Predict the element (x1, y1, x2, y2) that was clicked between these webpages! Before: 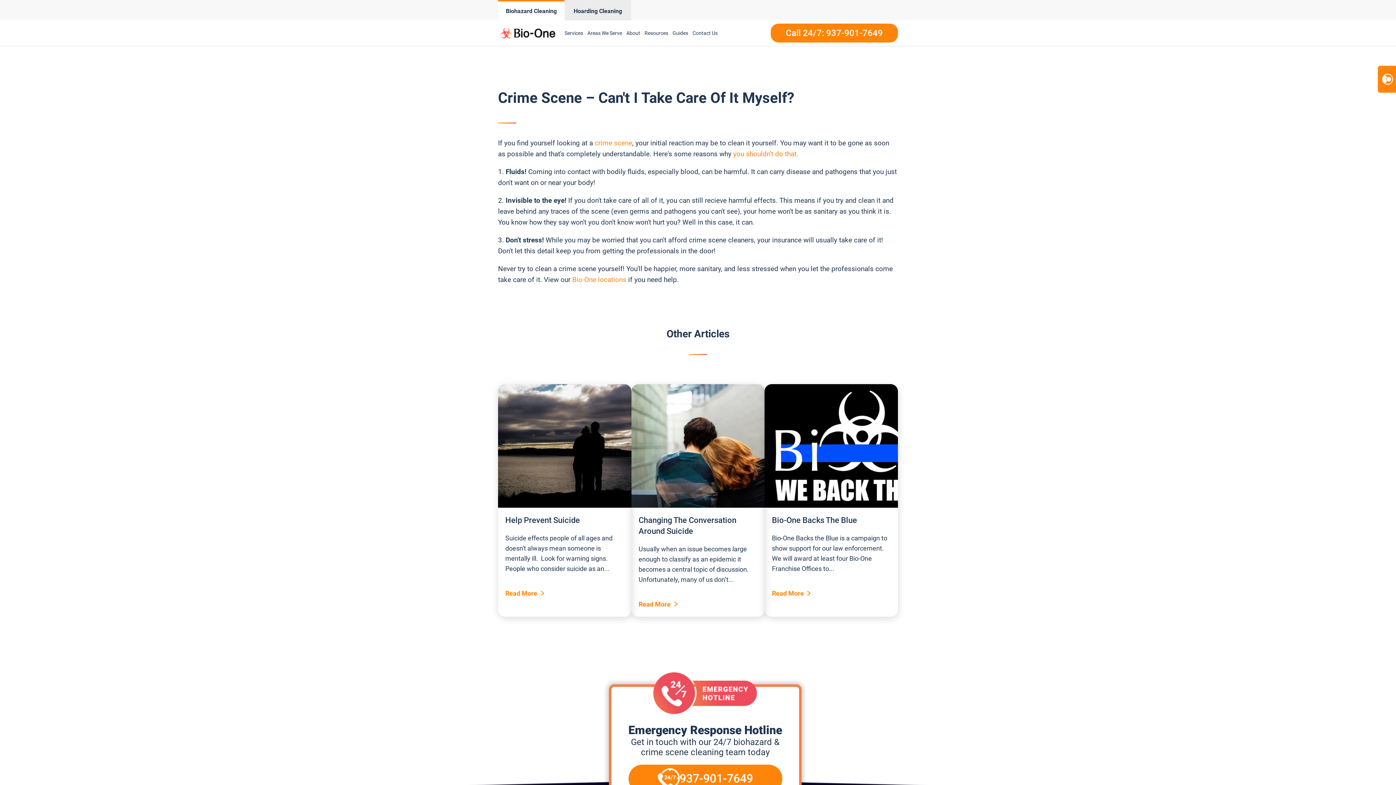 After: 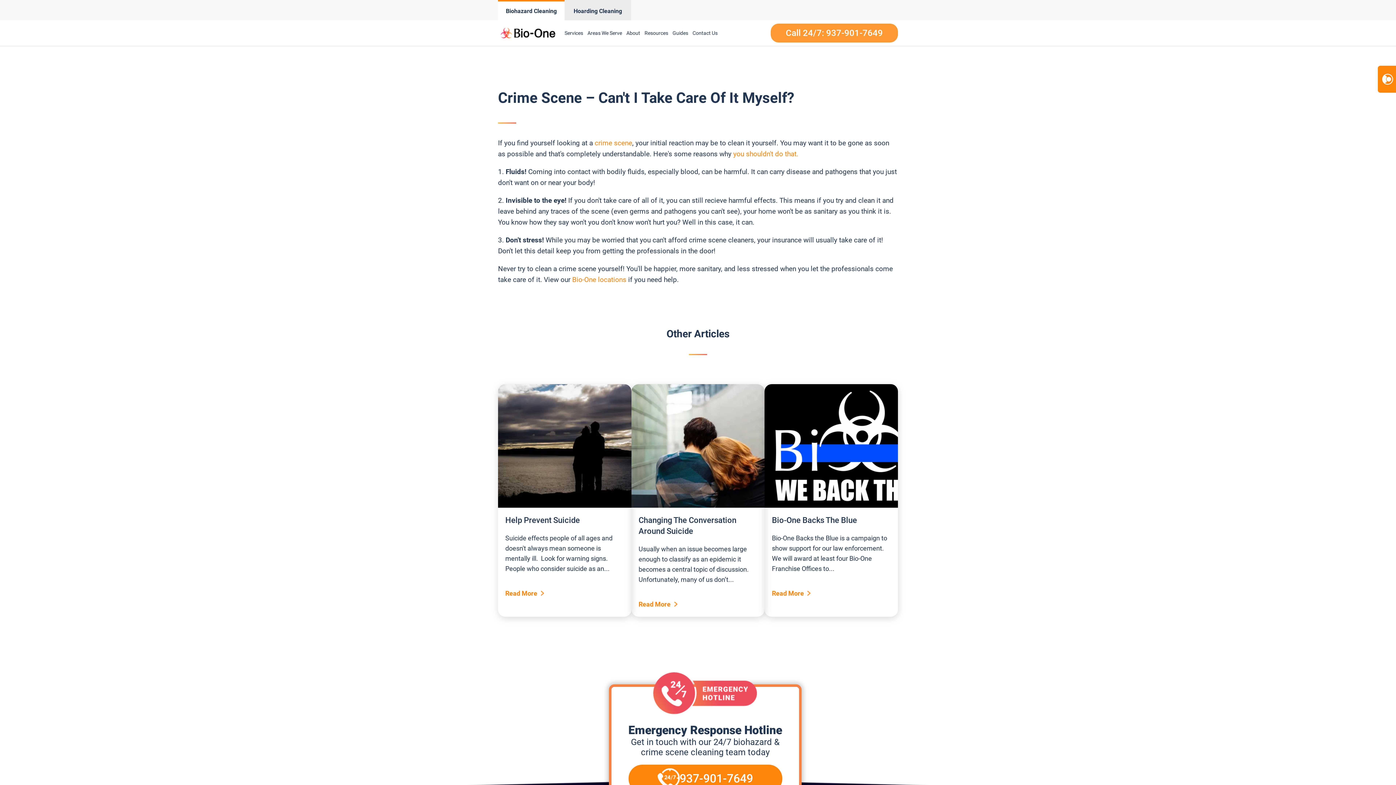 Action: label: Call 24/7: 937-901-7649 bbox: (770, 23, 898, 42)